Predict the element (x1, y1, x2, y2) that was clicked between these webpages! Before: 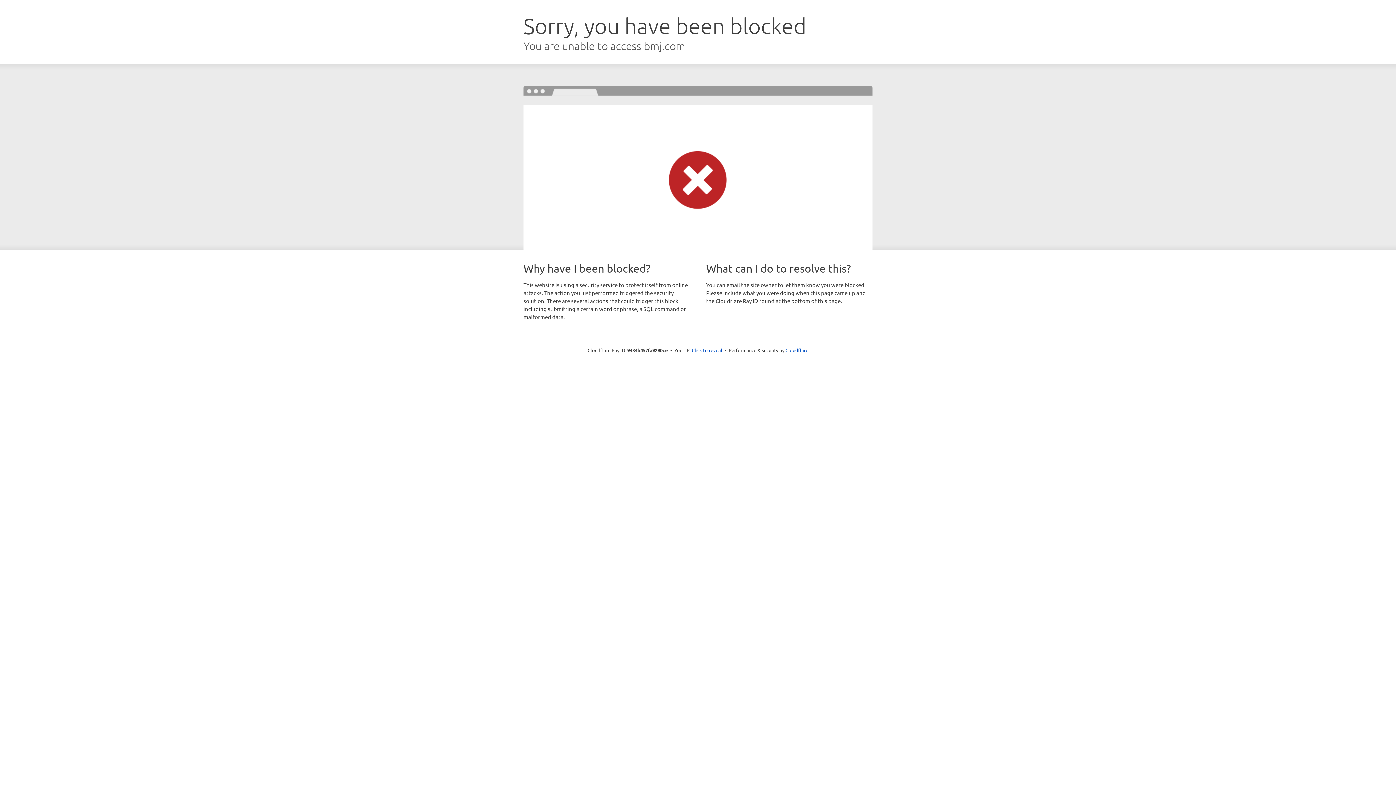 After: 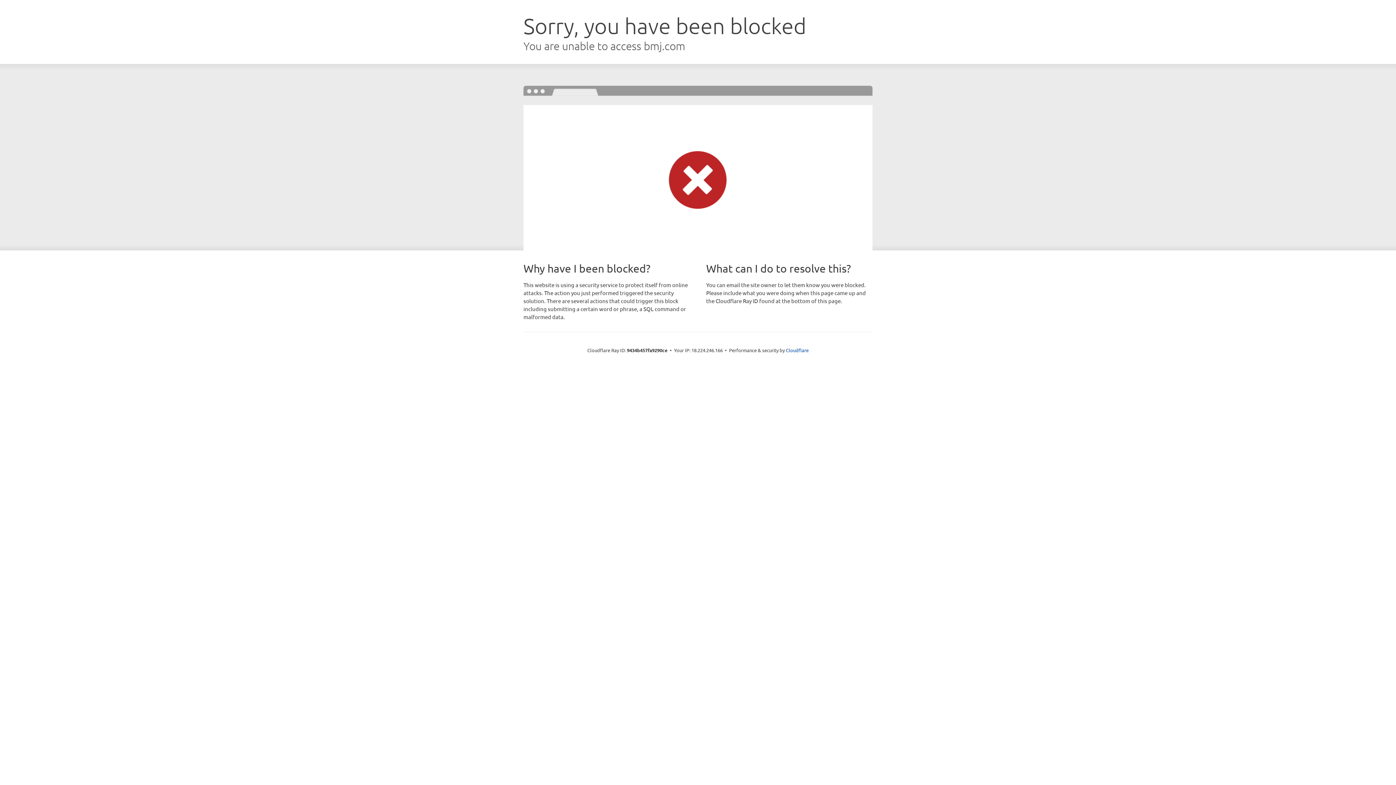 Action: bbox: (692, 346, 722, 353) label: Click to reveal